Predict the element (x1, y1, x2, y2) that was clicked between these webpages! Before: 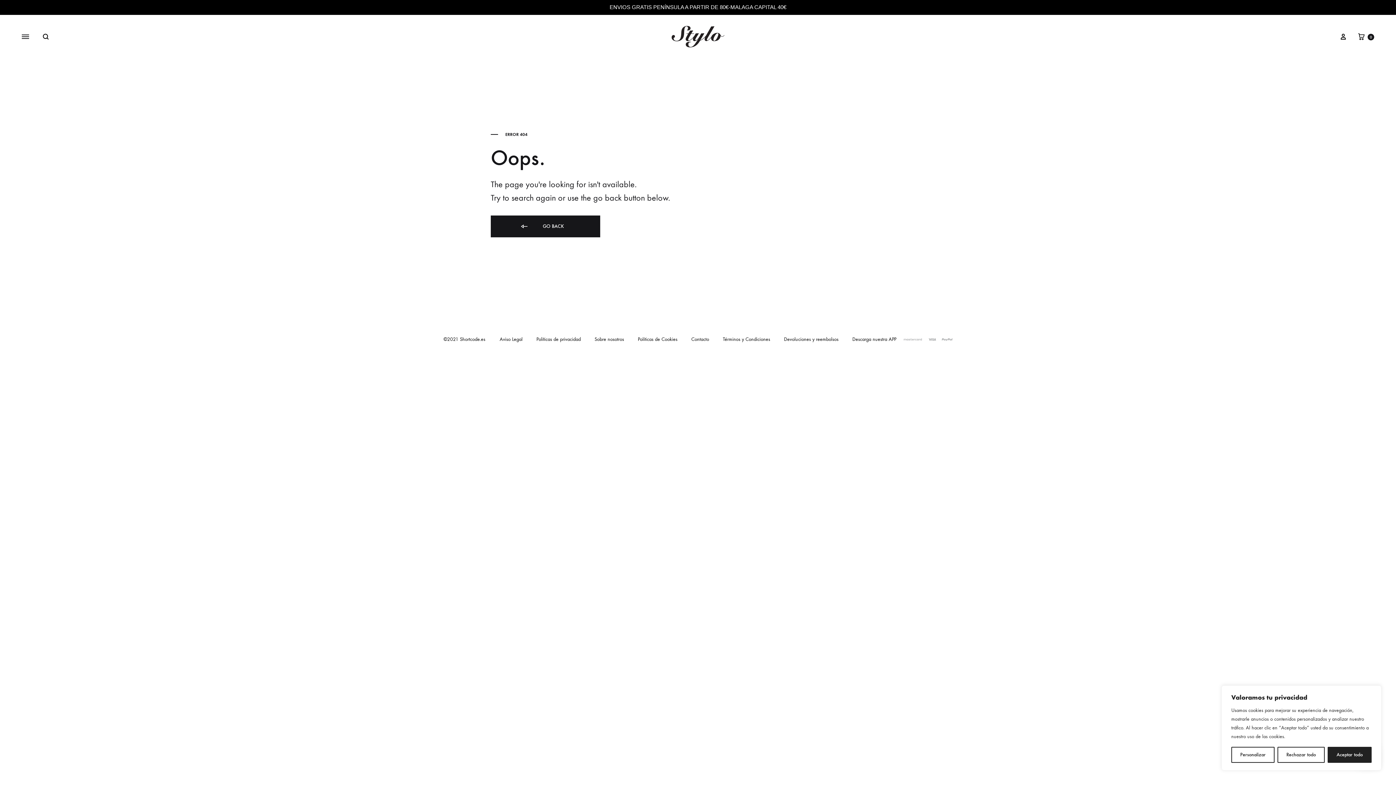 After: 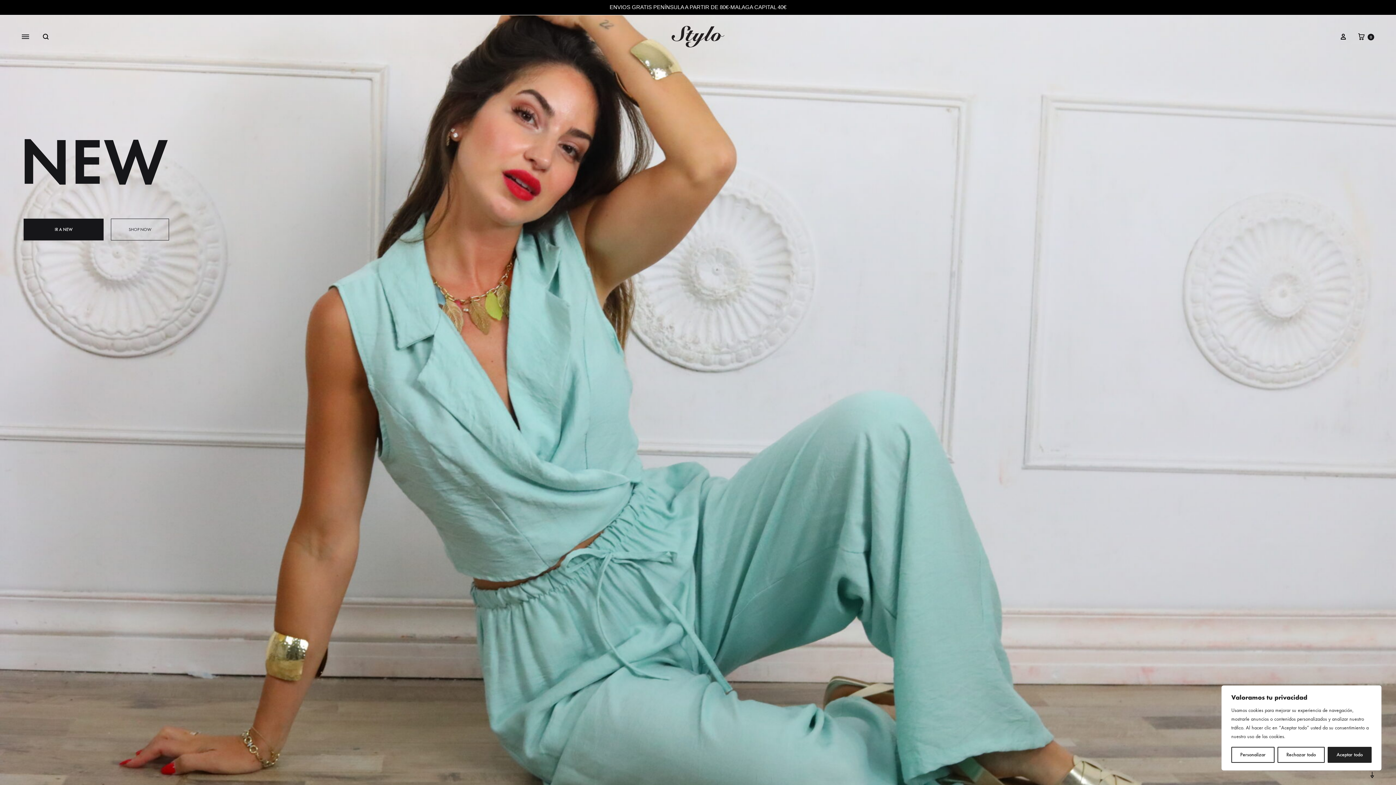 Action: label:  GO BACK bbox: (490, 215, 600, 237)